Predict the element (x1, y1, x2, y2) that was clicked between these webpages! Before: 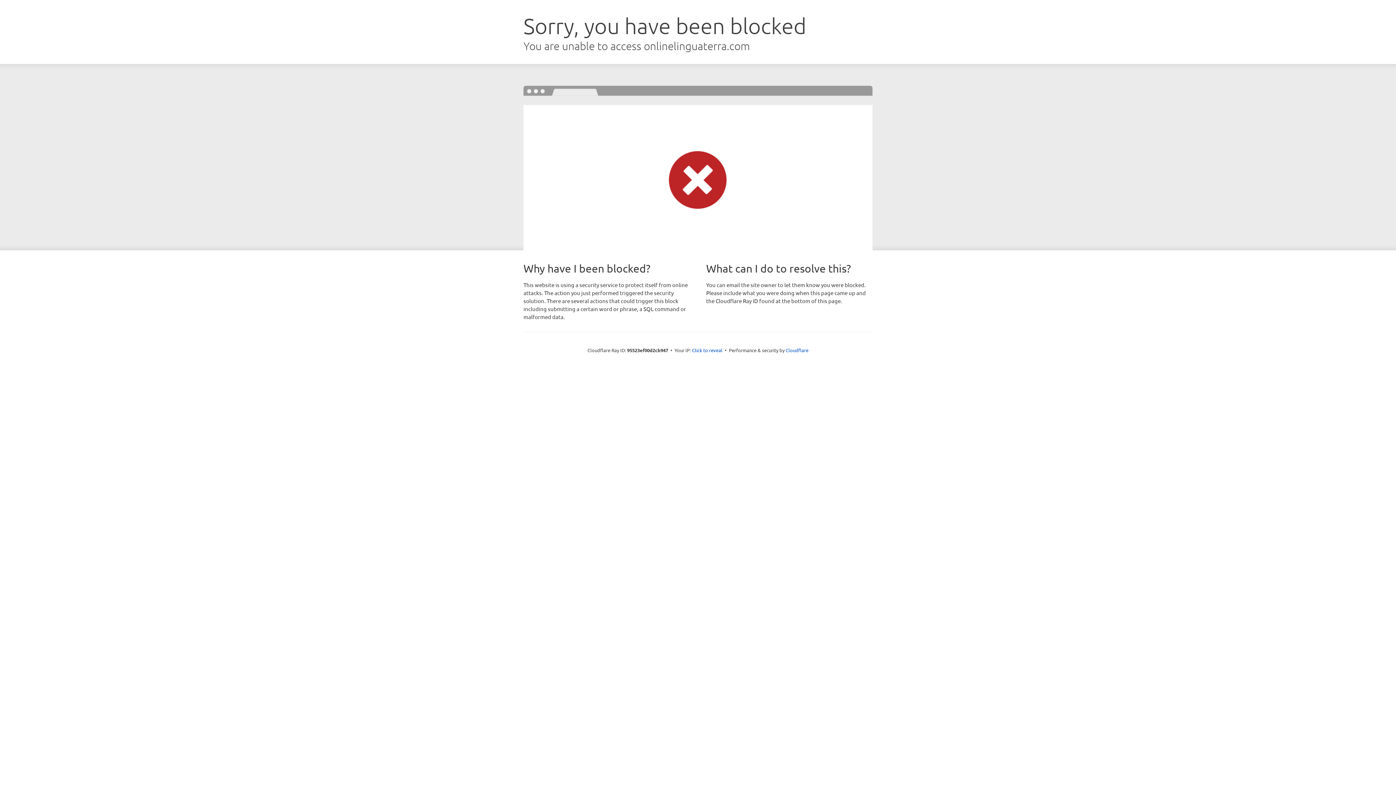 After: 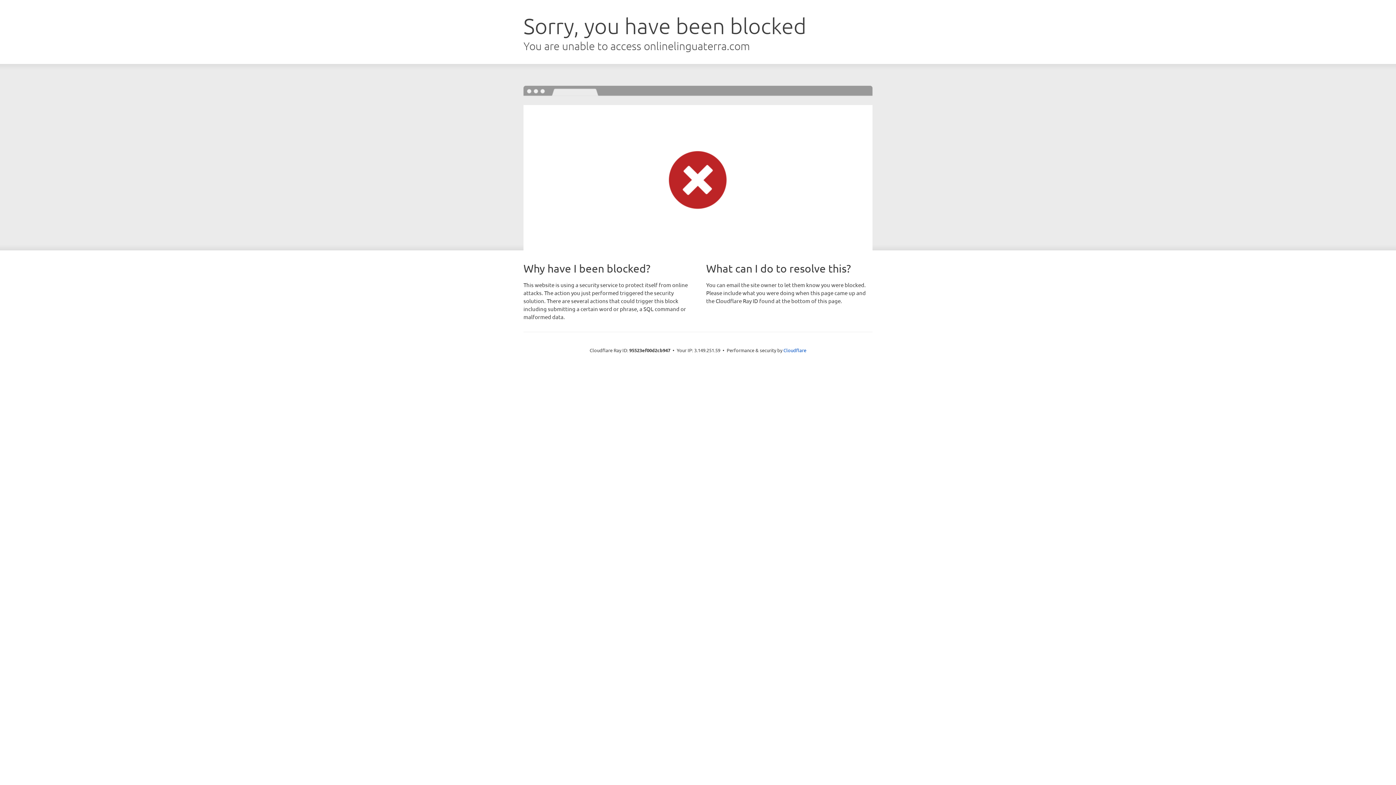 Action: bbox: (692, 346, 722, 353) label: Click to reveal